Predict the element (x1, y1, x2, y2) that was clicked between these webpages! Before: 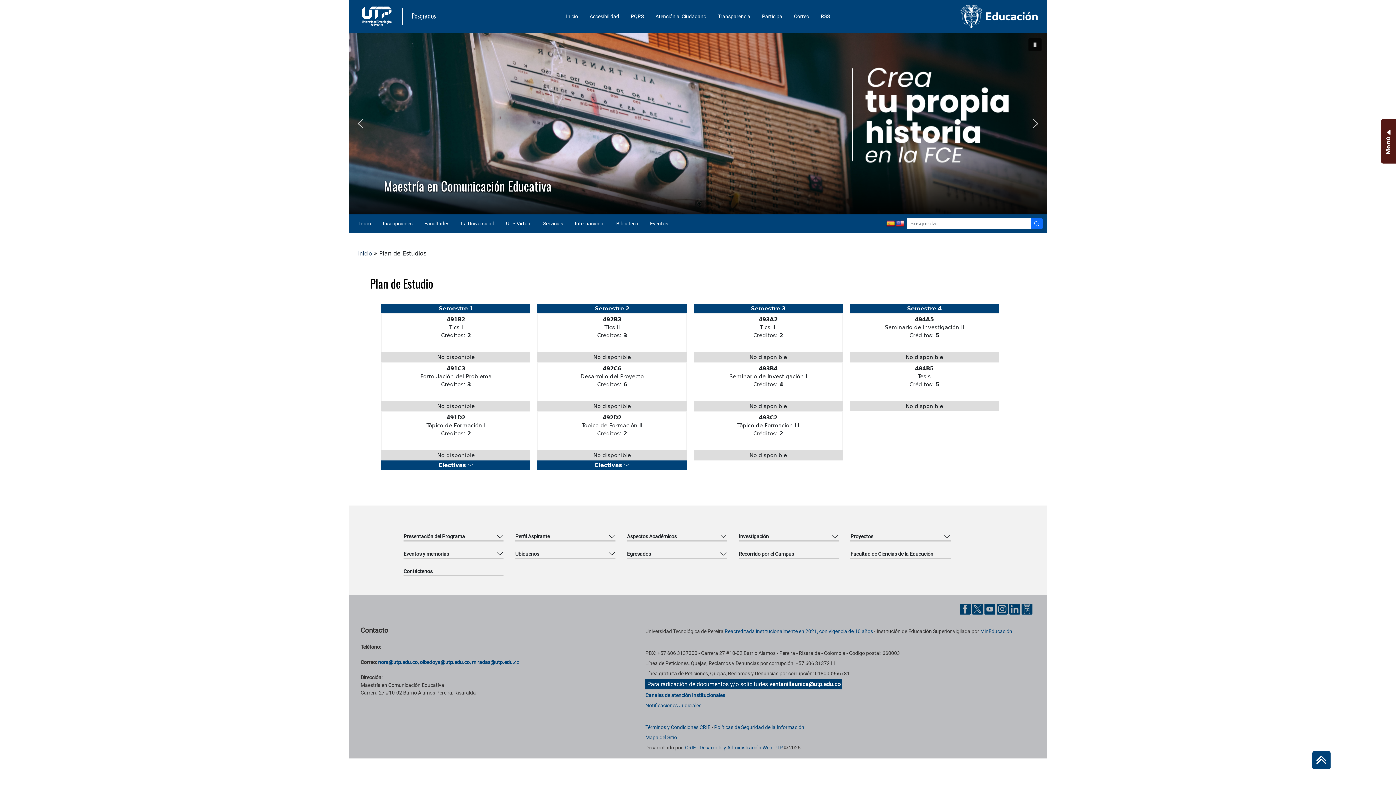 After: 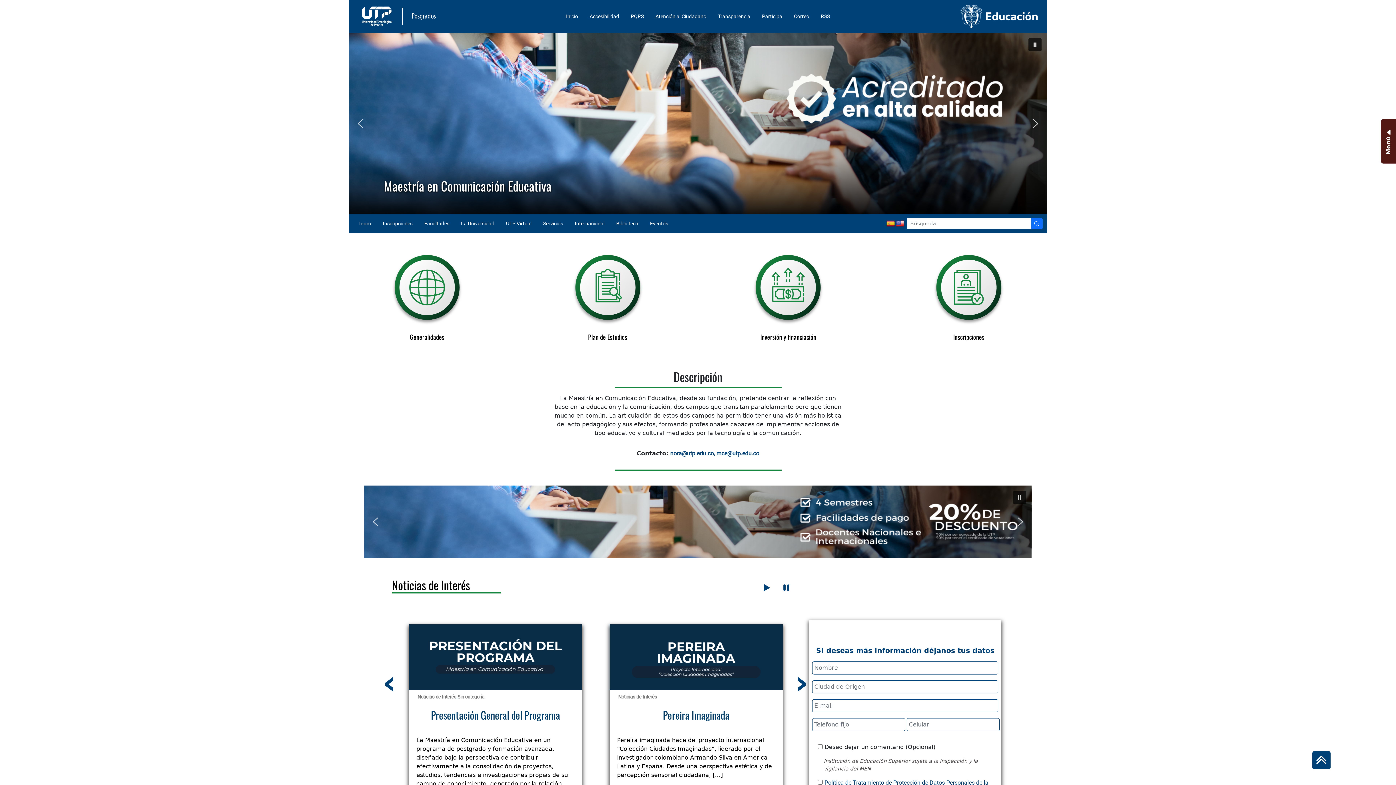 Action: bbox: (358, 250, 372, 257) label: Inicio